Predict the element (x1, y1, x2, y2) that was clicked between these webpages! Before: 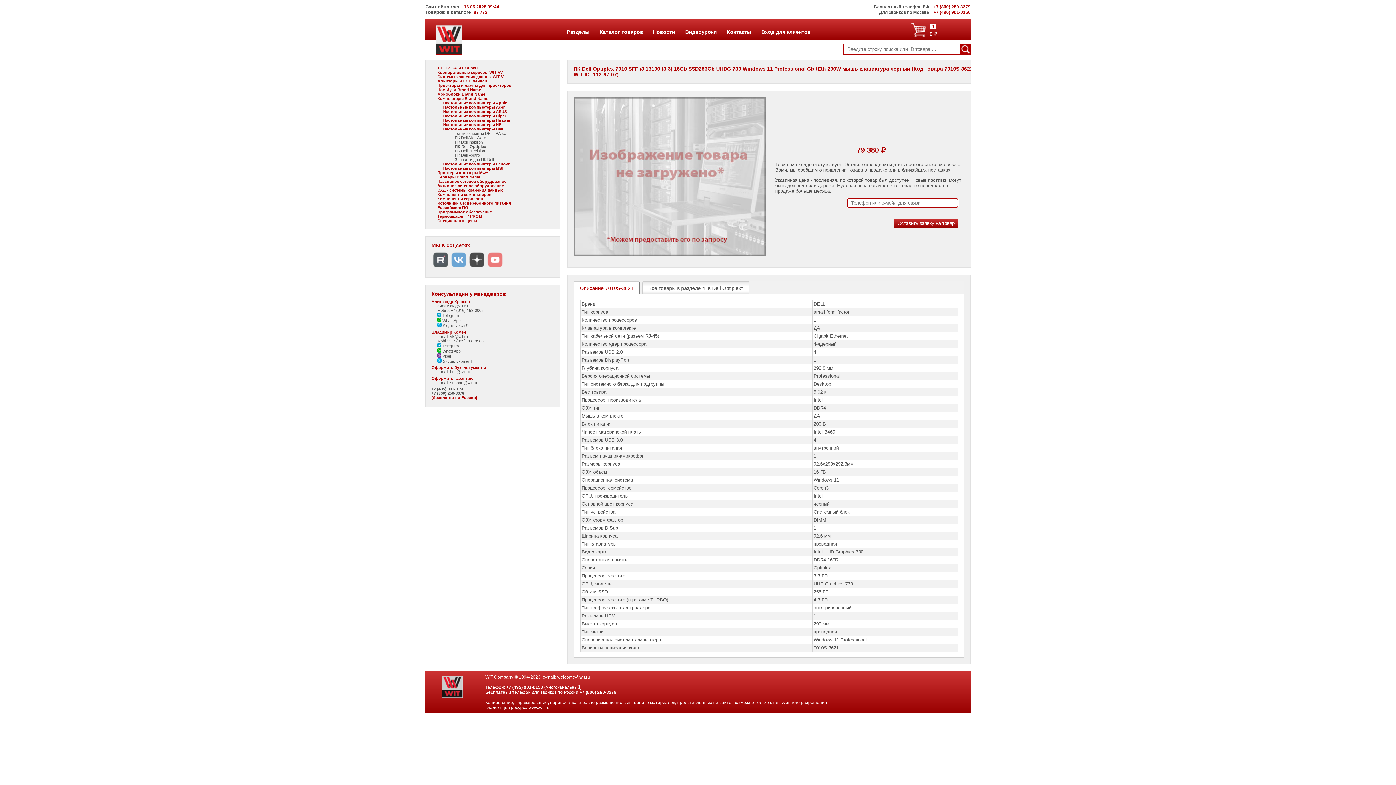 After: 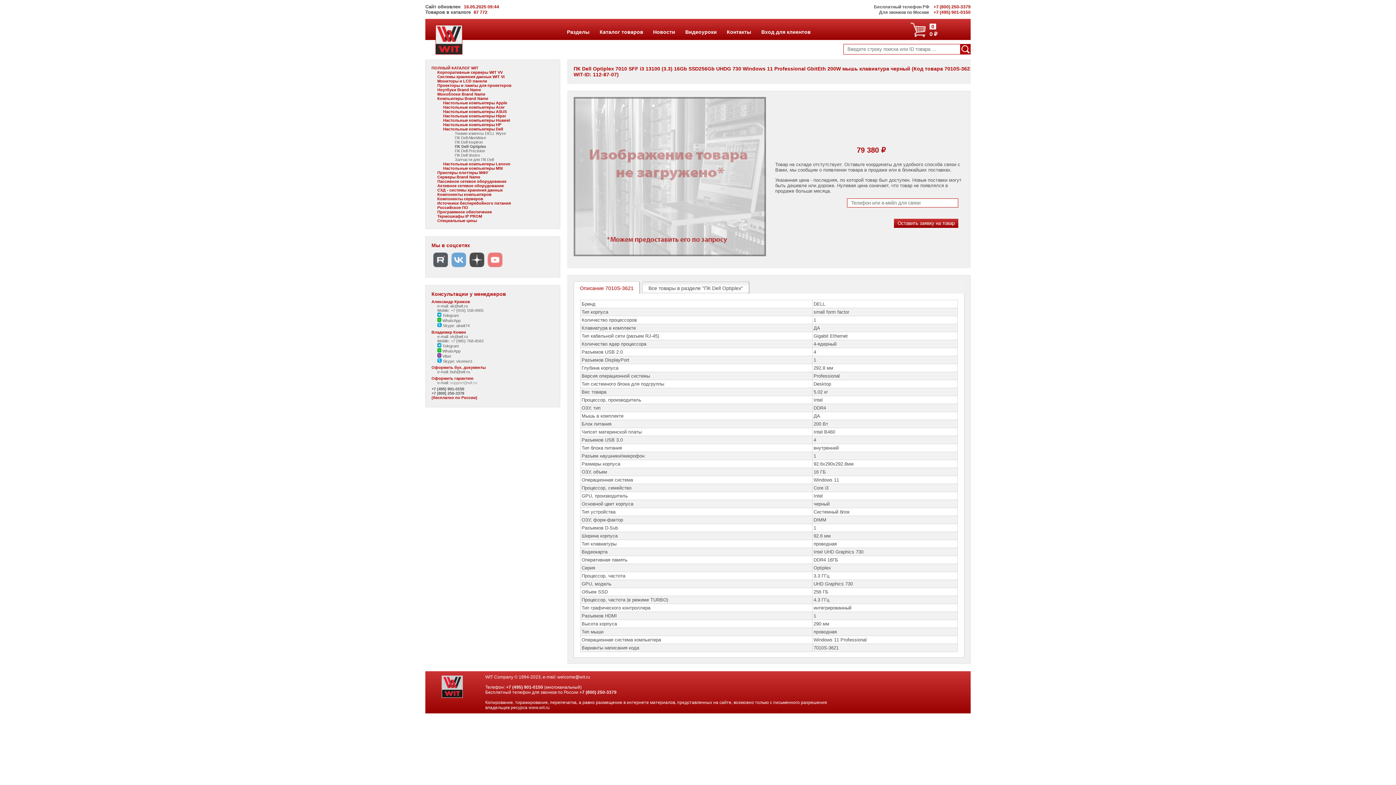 Action: bbox: (450, 380, 477, 384) label: support@wit.ru